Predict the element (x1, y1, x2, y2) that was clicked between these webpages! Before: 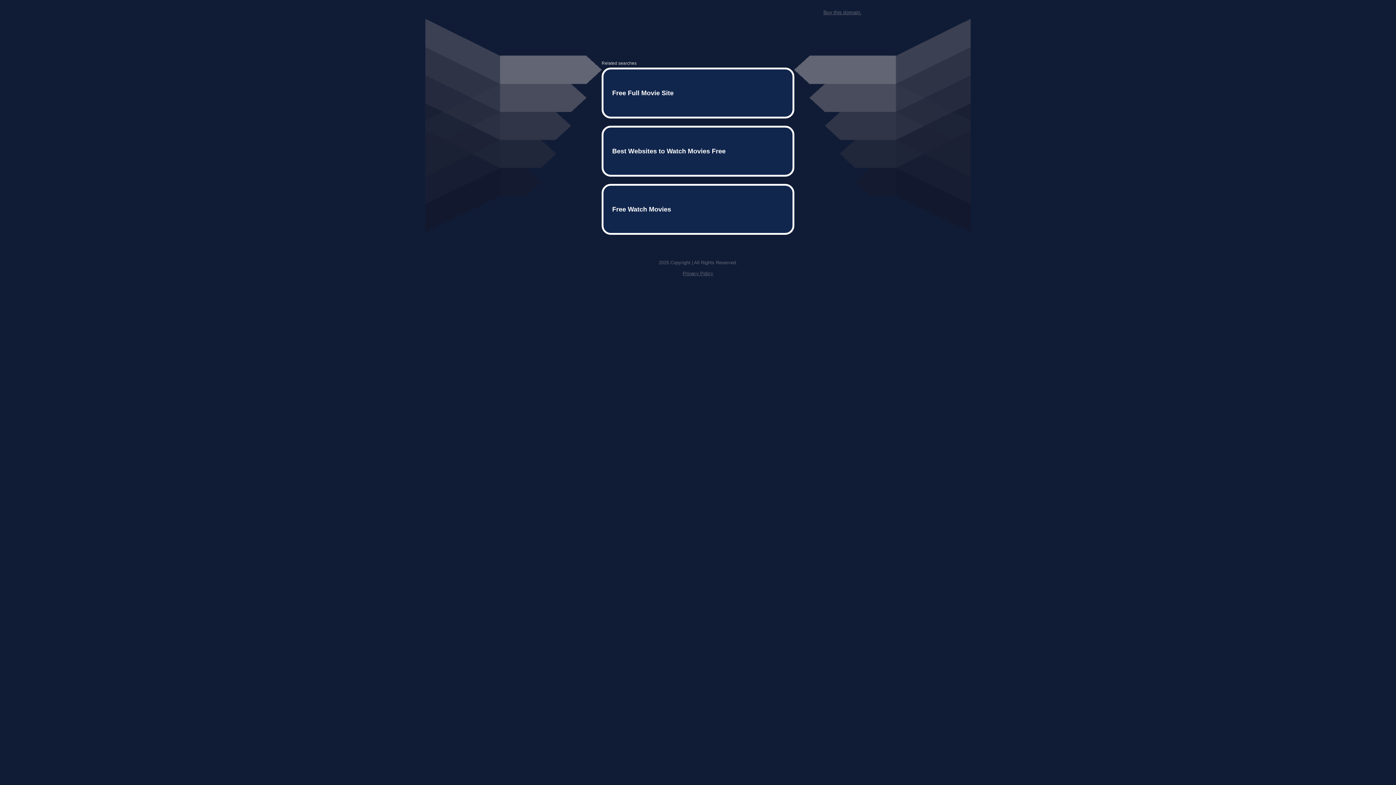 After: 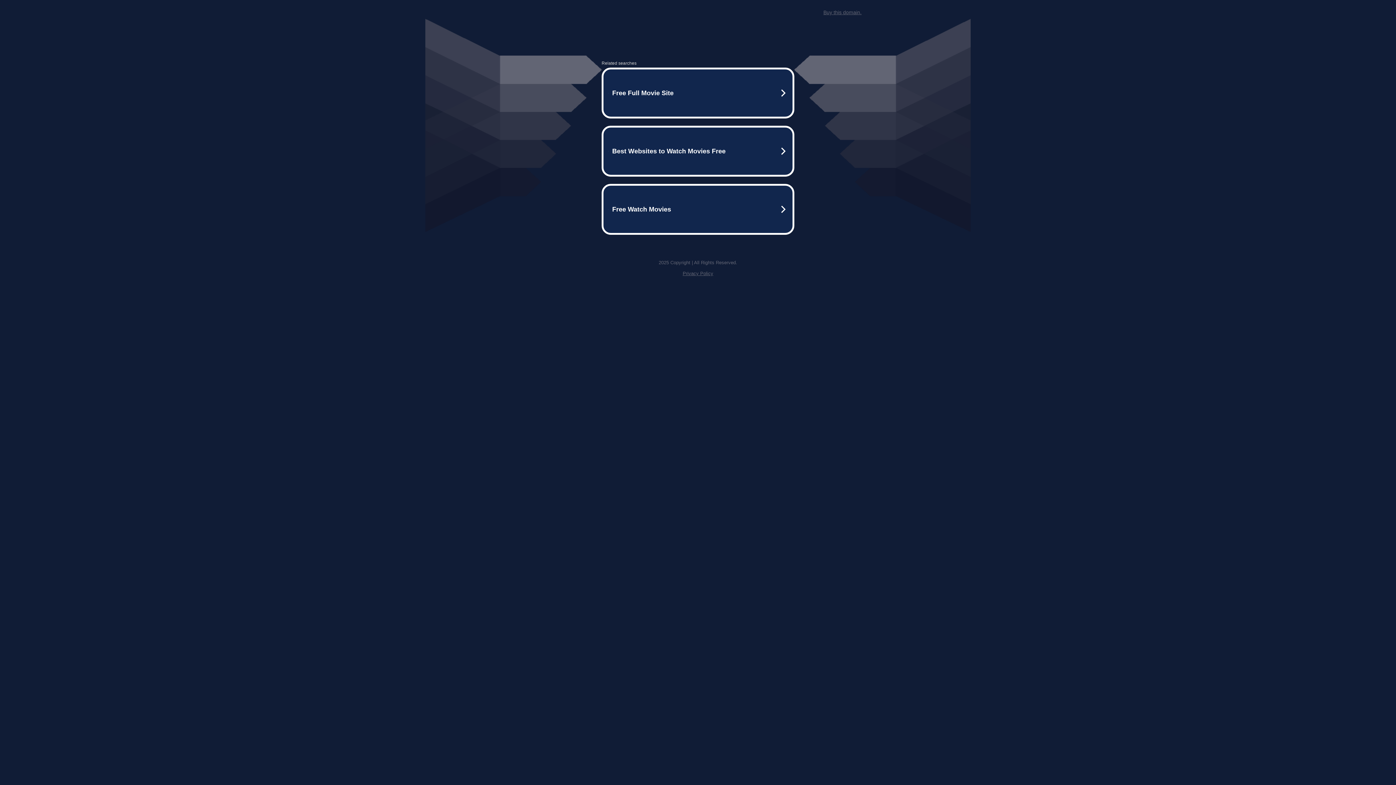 Action: bbox: (682, 259, 713, 264) label: Privacy Policy